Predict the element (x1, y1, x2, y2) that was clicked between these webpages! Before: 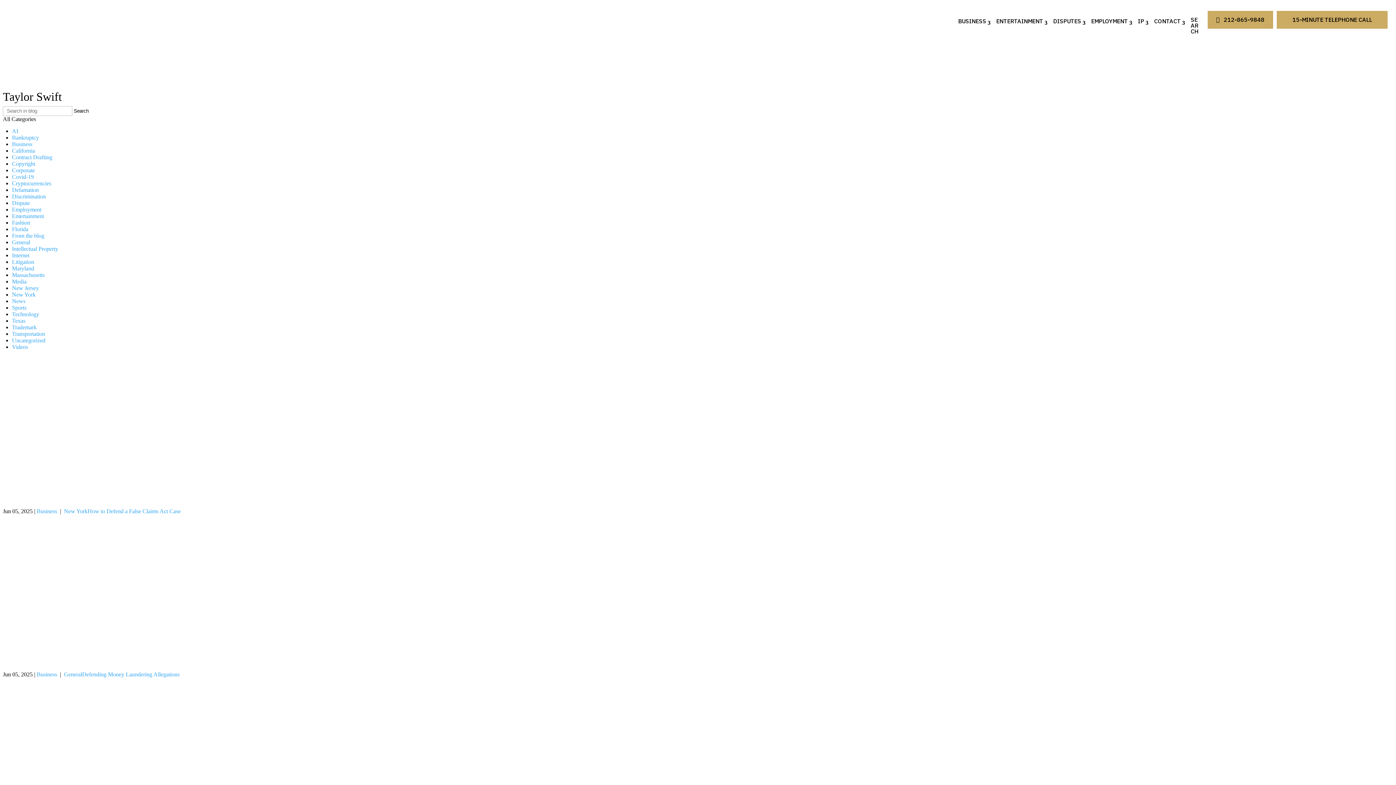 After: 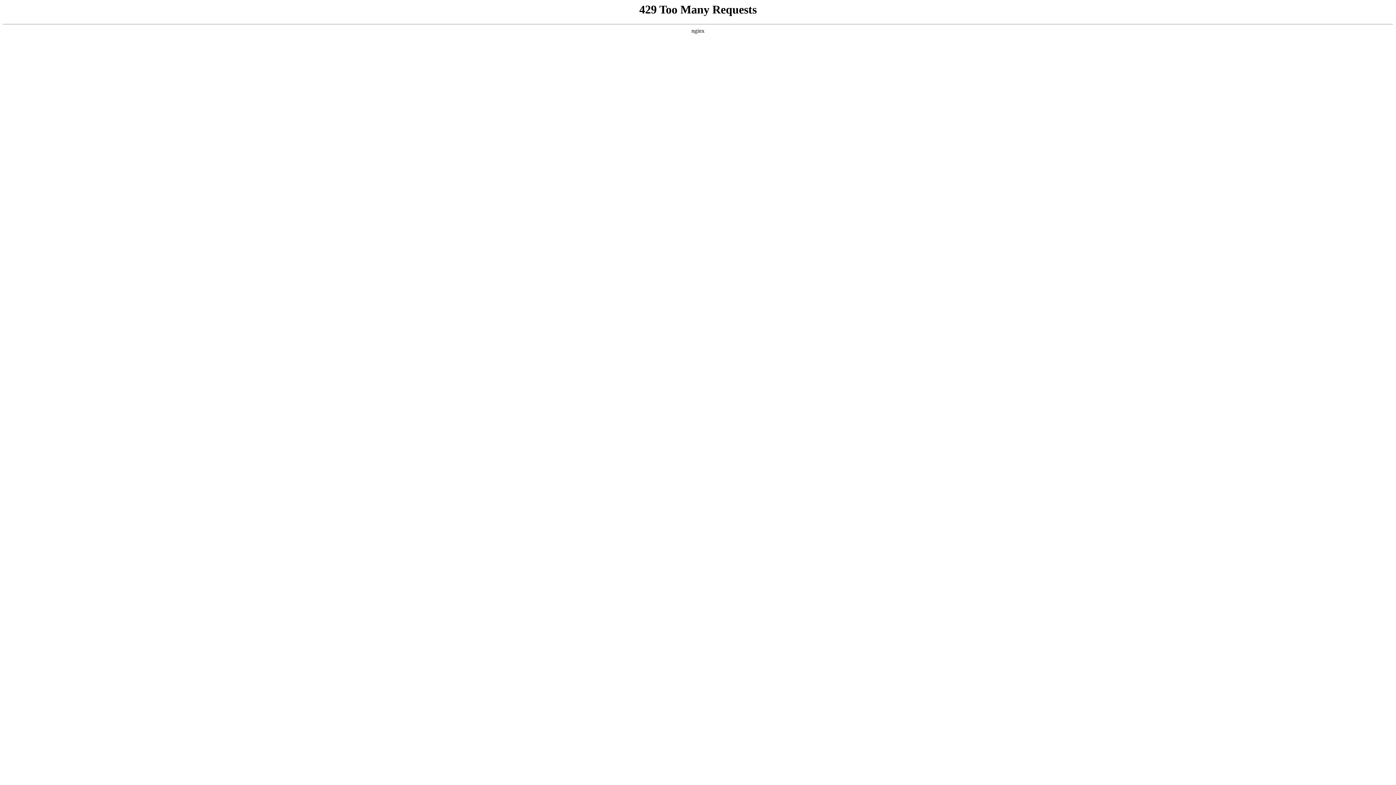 Action: bbox: (958, 18, 990, 24) label: BUSINESS